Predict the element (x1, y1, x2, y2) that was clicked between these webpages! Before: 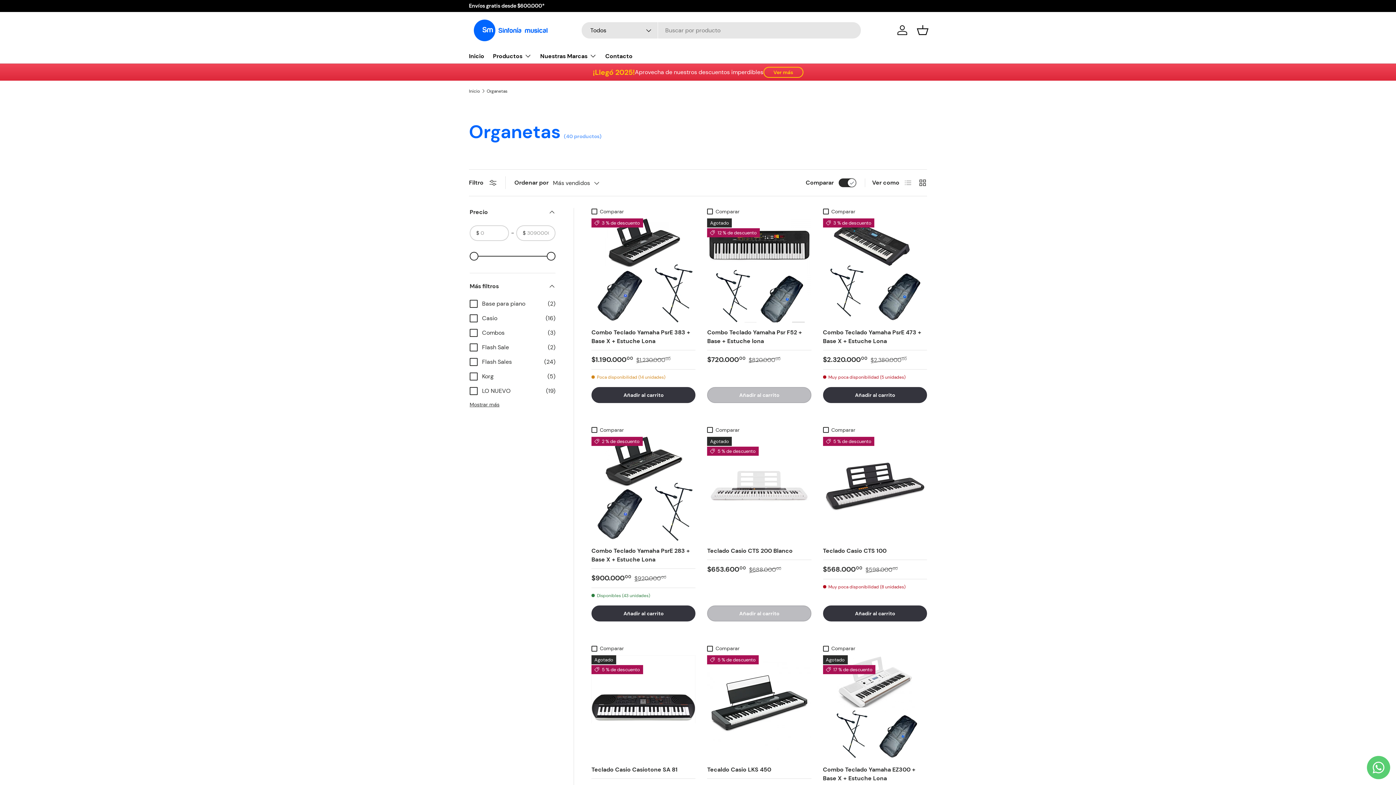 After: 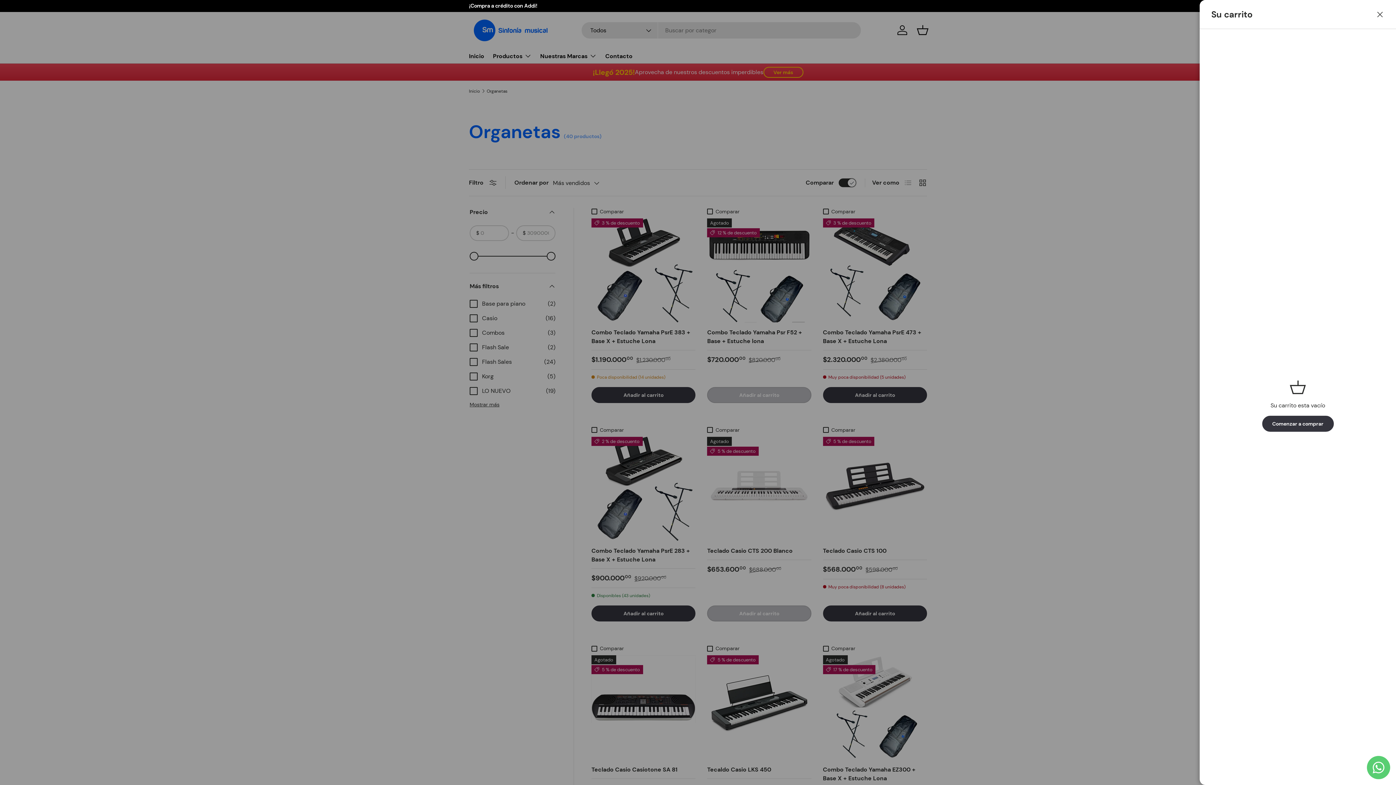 Action: bbox: (914, 22, 930, 38) label: Cesta